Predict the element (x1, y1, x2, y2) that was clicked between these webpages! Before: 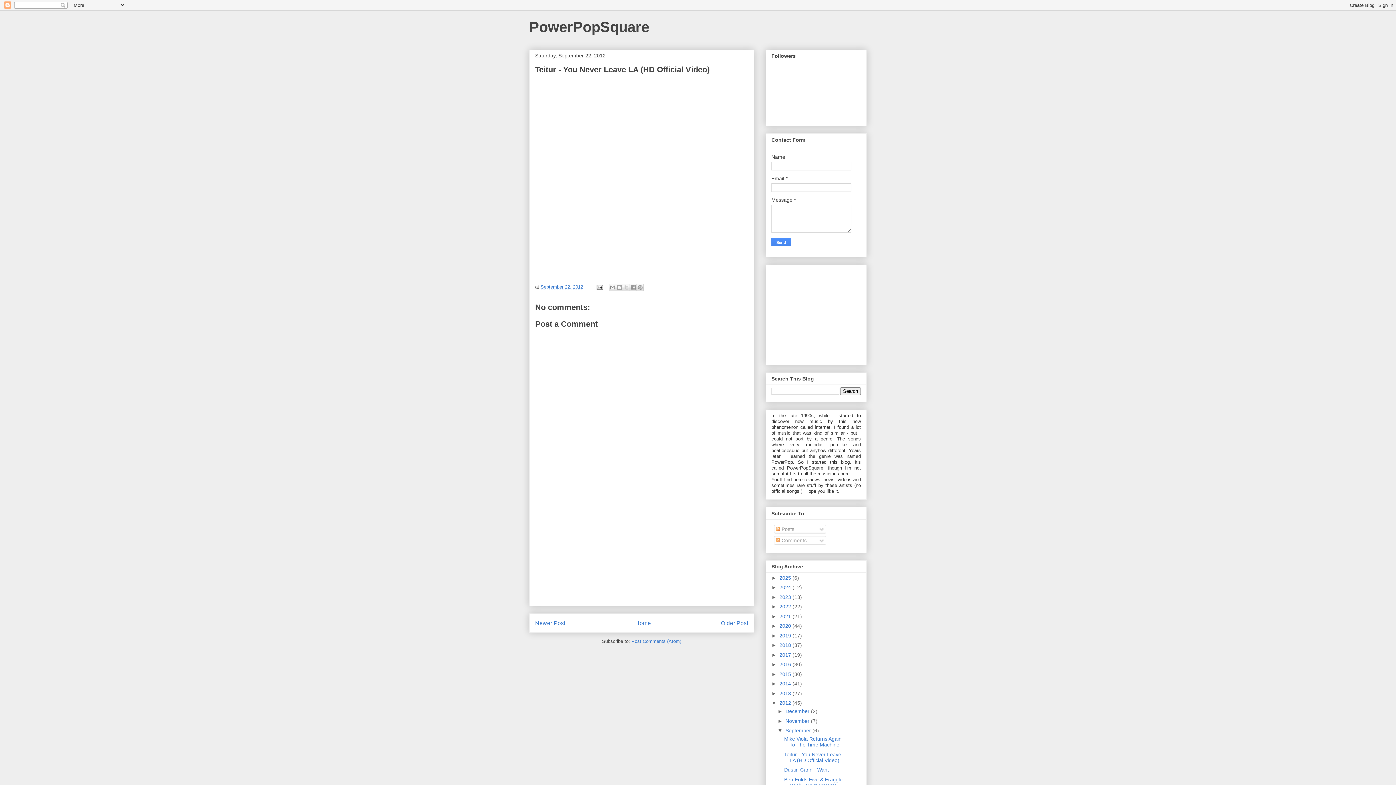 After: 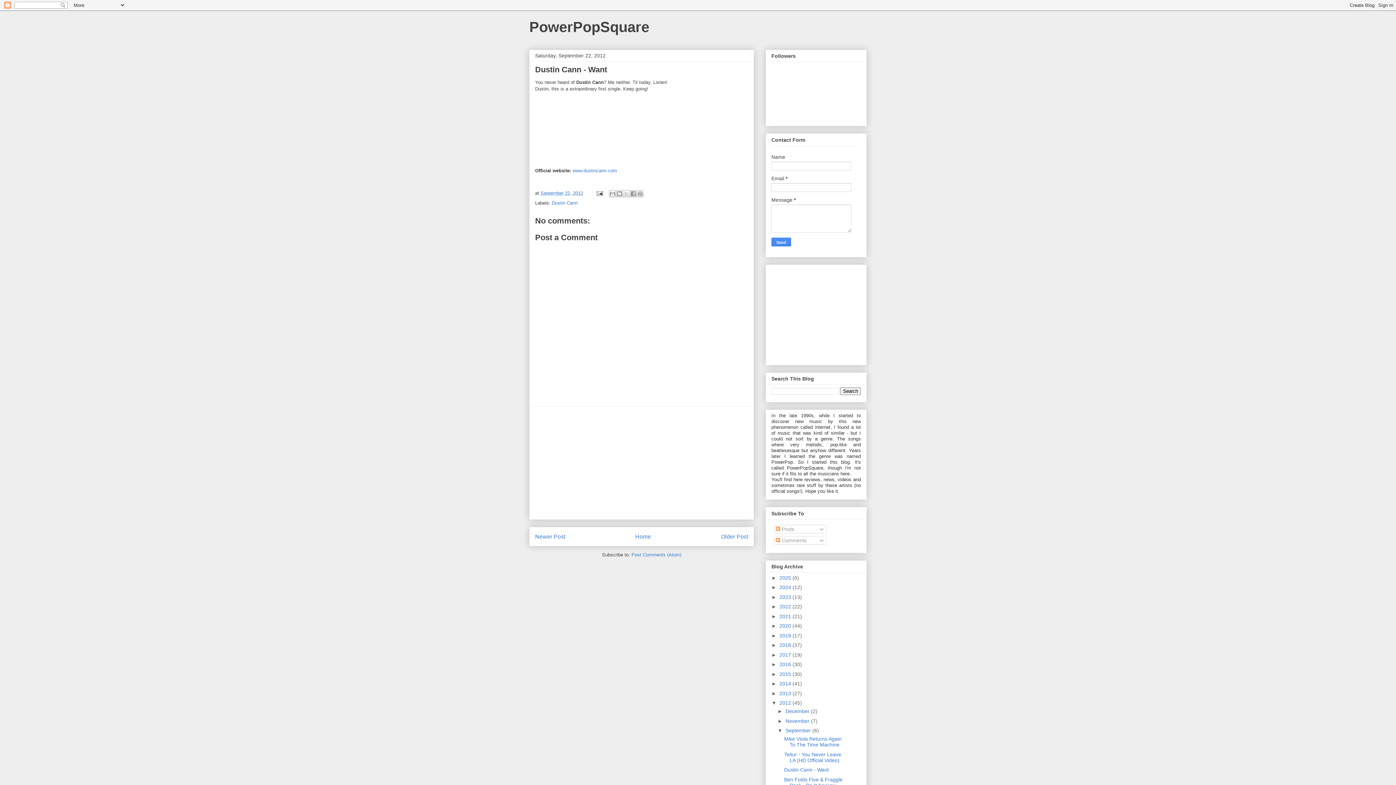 Action: bbox: (721, 620, 748, 626) label: Older Post